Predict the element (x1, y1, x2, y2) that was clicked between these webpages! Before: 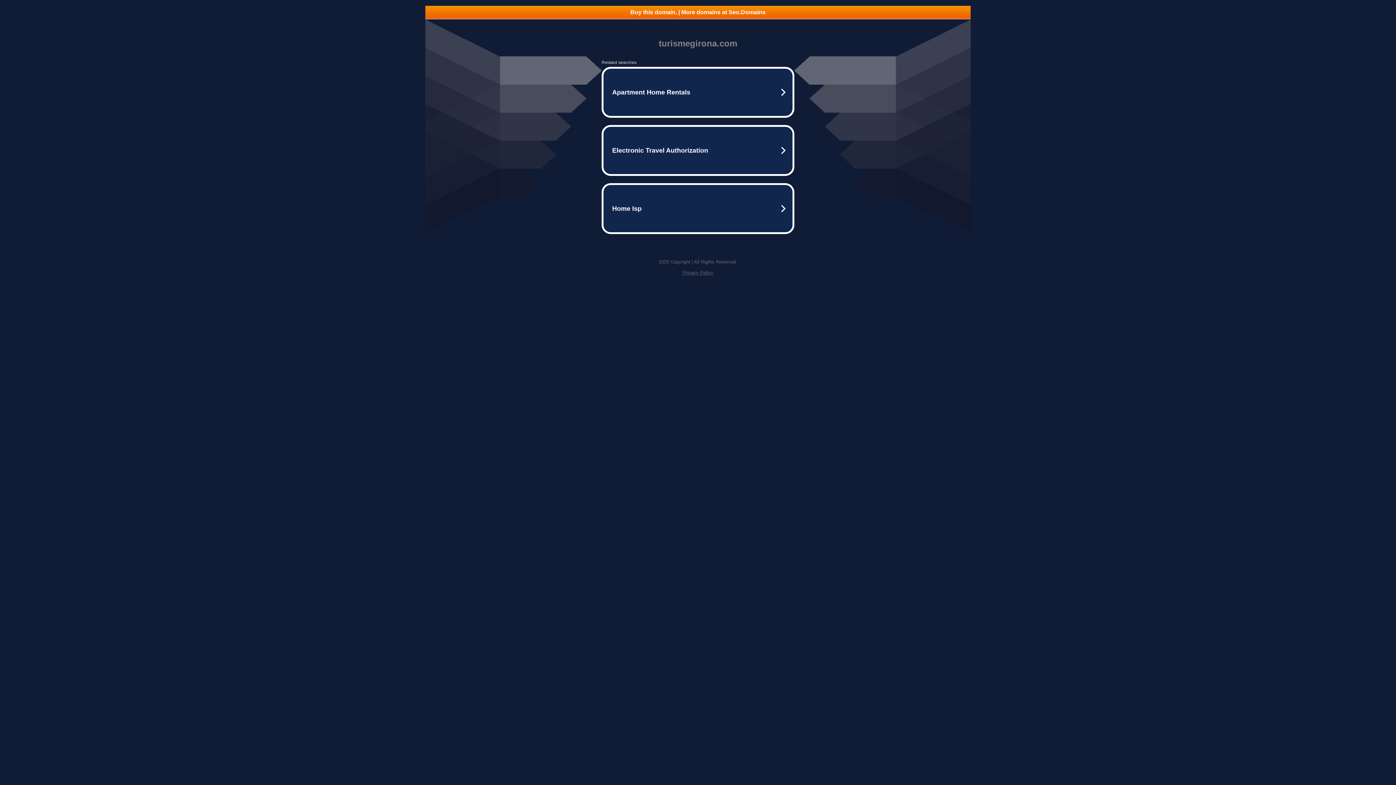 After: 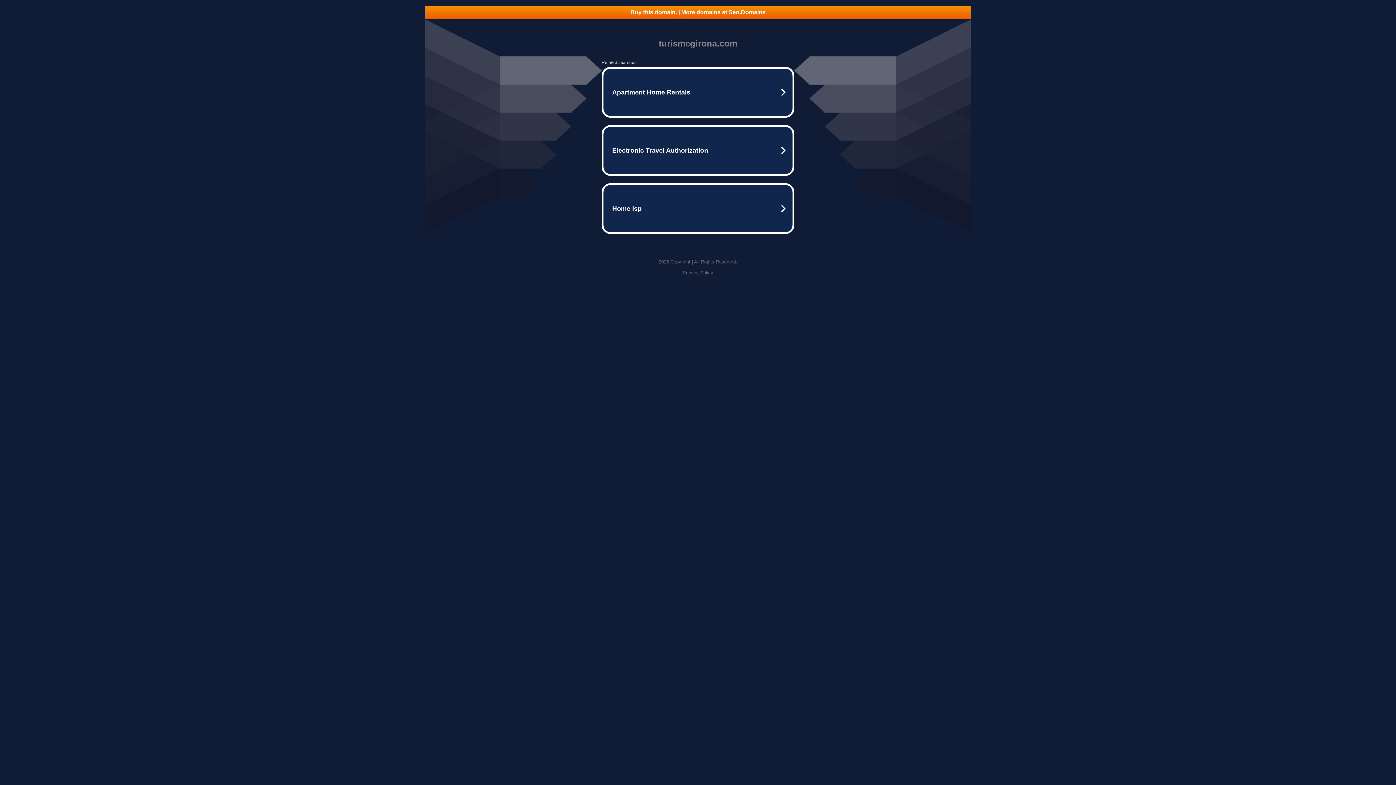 Action: label: Privacy Policy bbox: (682, 270, 713, 275)